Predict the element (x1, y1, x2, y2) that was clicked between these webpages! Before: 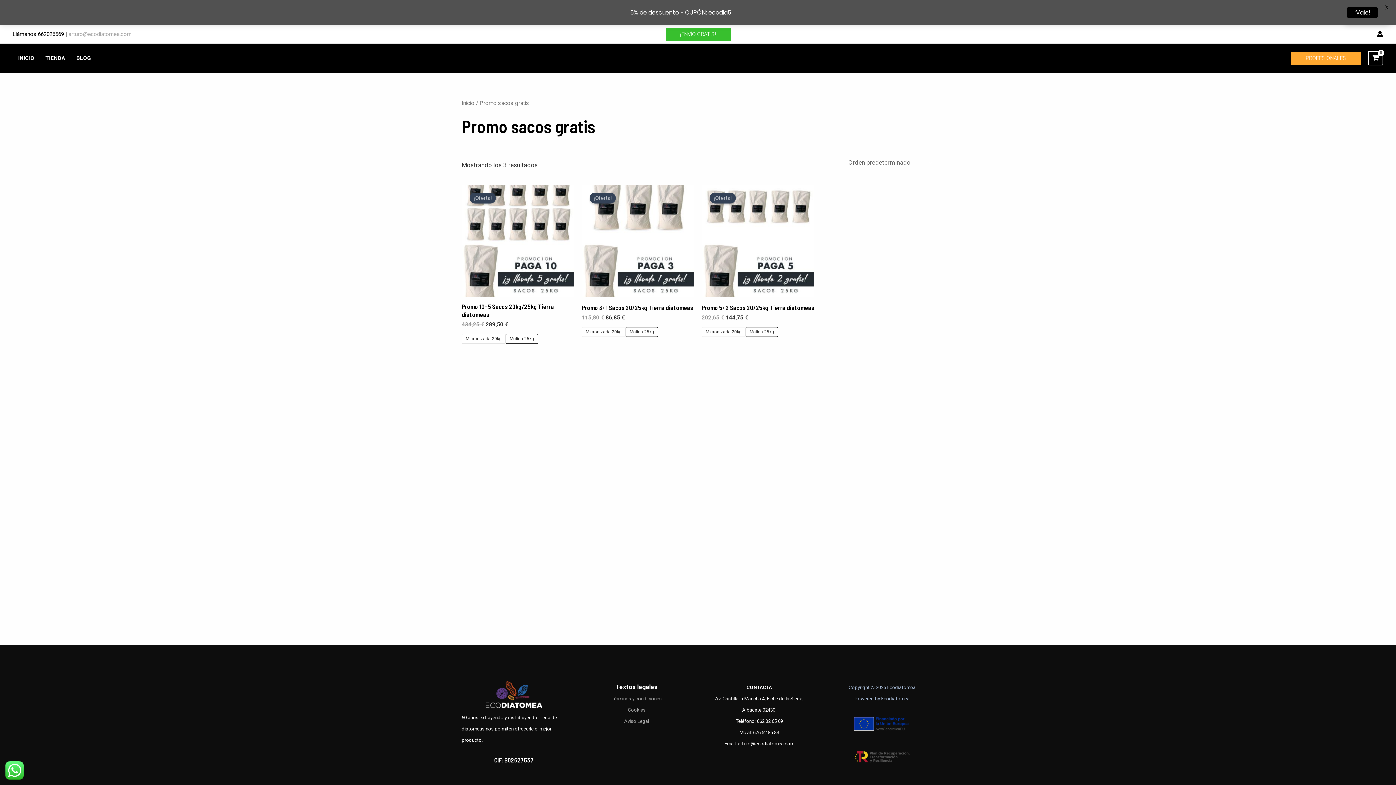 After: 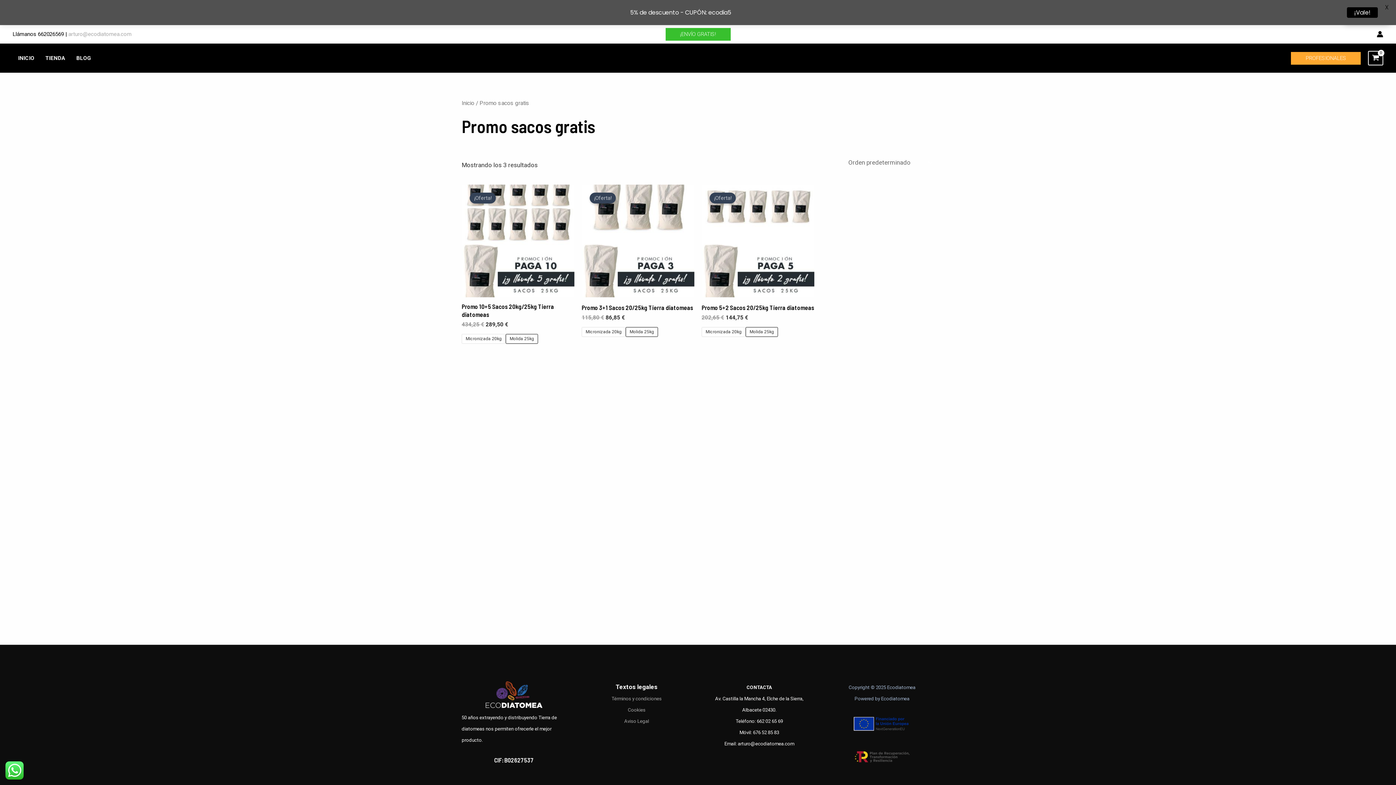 Action: bbox: (12, 30, 68, 37) label: Llámanos 662026569 | 